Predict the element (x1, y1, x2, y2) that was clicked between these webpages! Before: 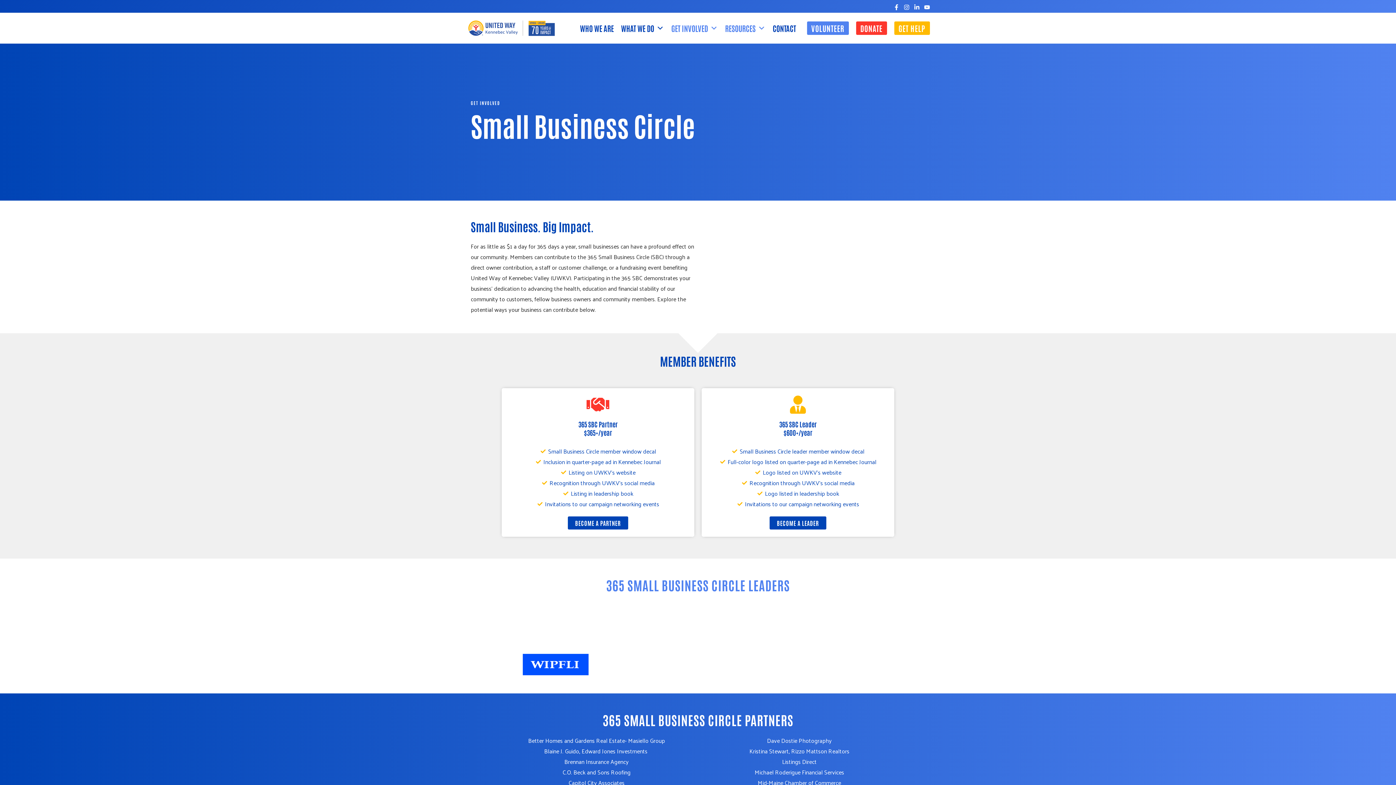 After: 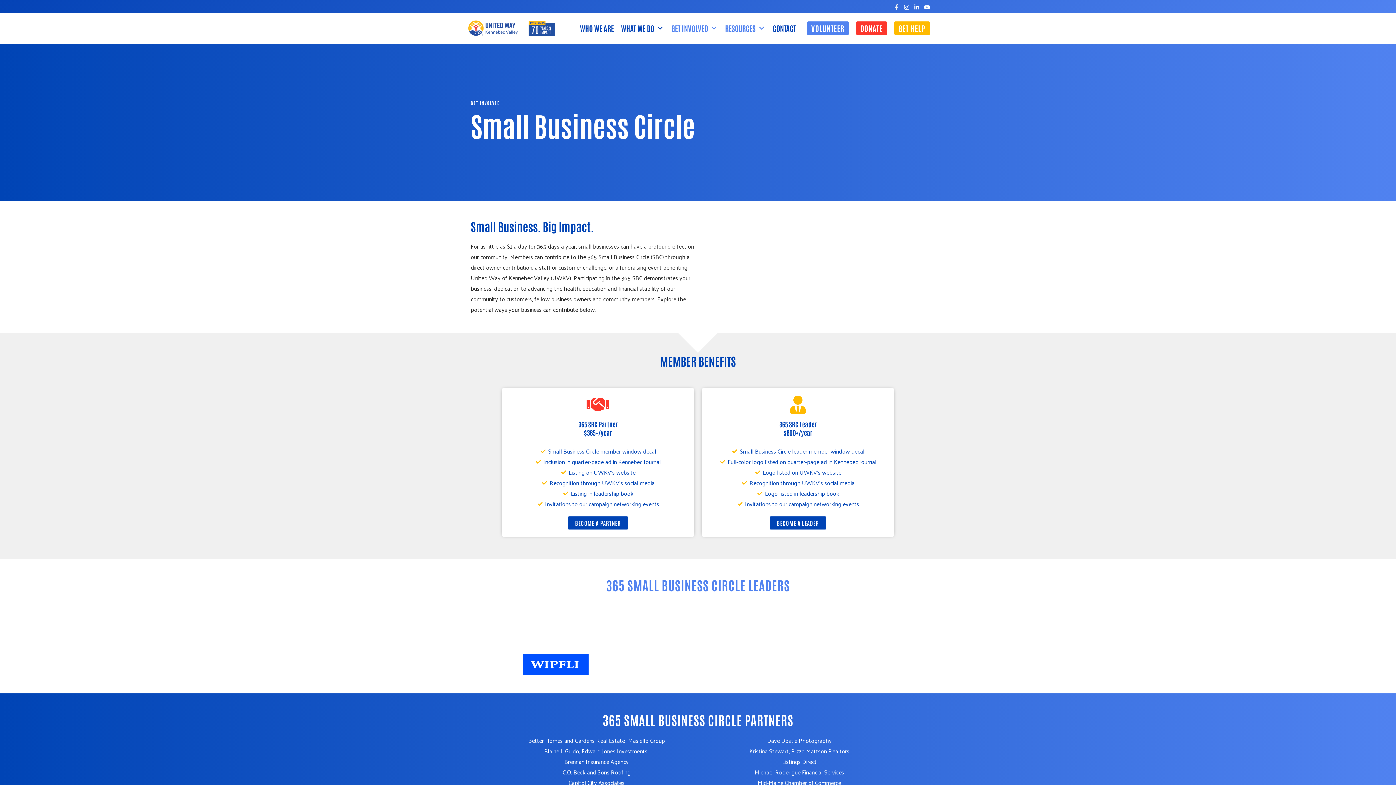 Action: bbox: (893, 4, 899, 10) label: Facebook